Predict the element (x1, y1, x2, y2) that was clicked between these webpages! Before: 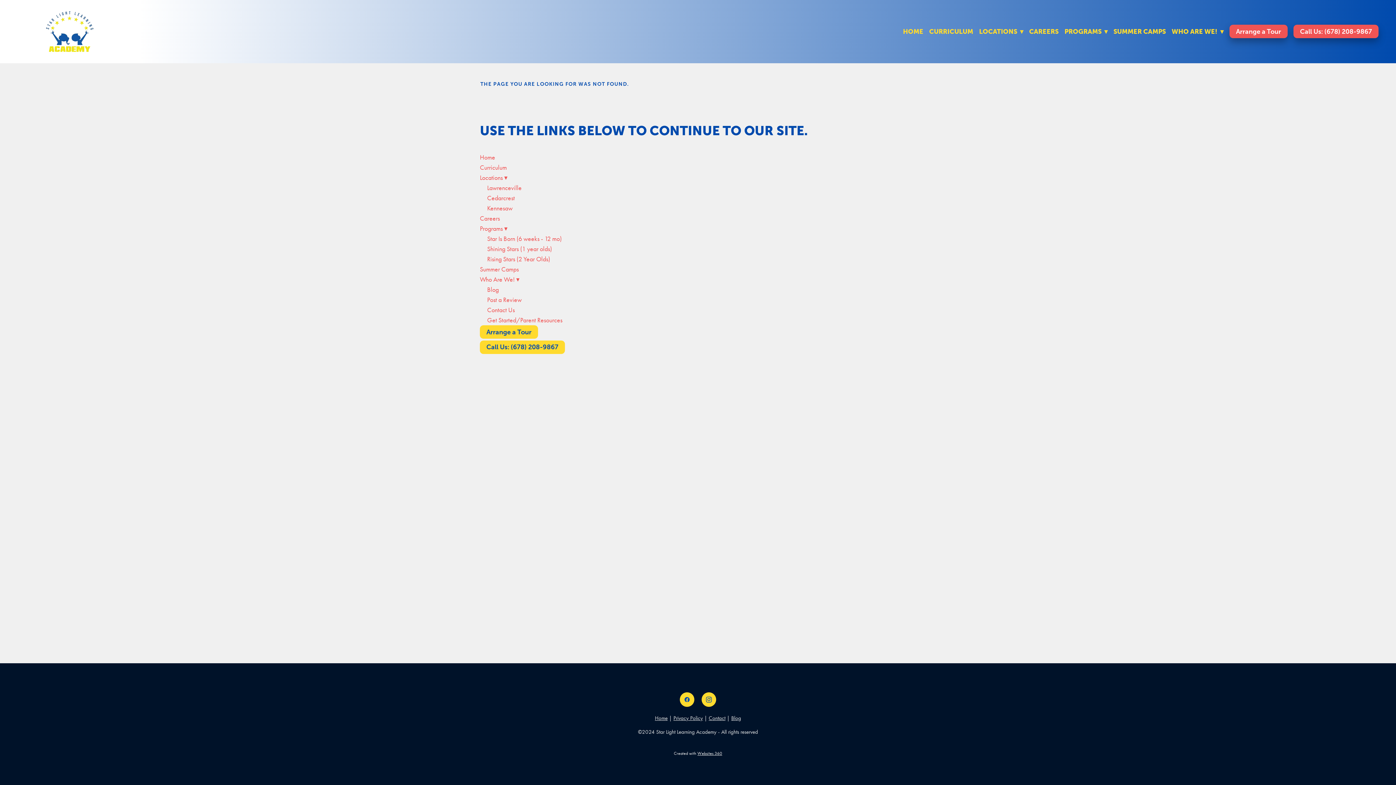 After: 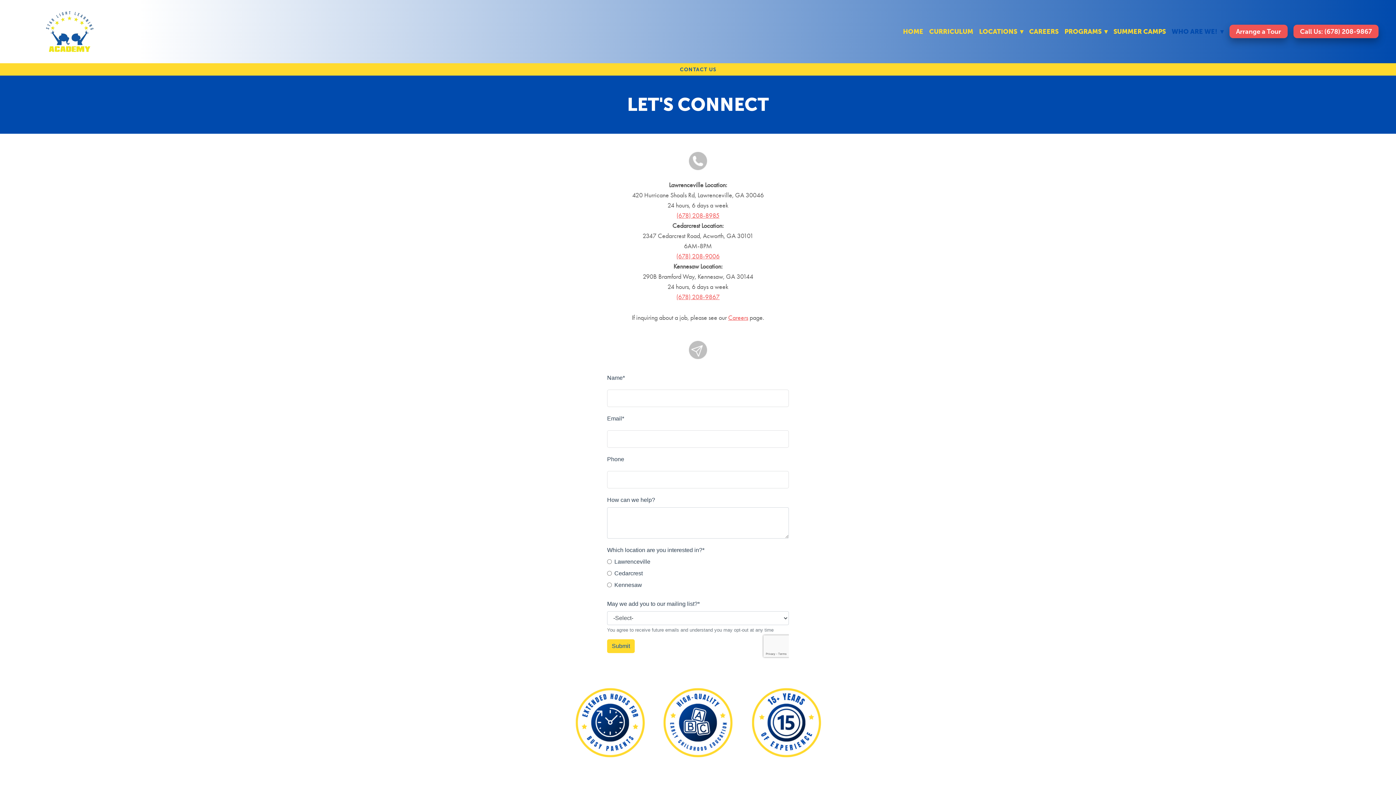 Action: label: Arrange a Tour bbox: (1229, 24, 1287, 38)